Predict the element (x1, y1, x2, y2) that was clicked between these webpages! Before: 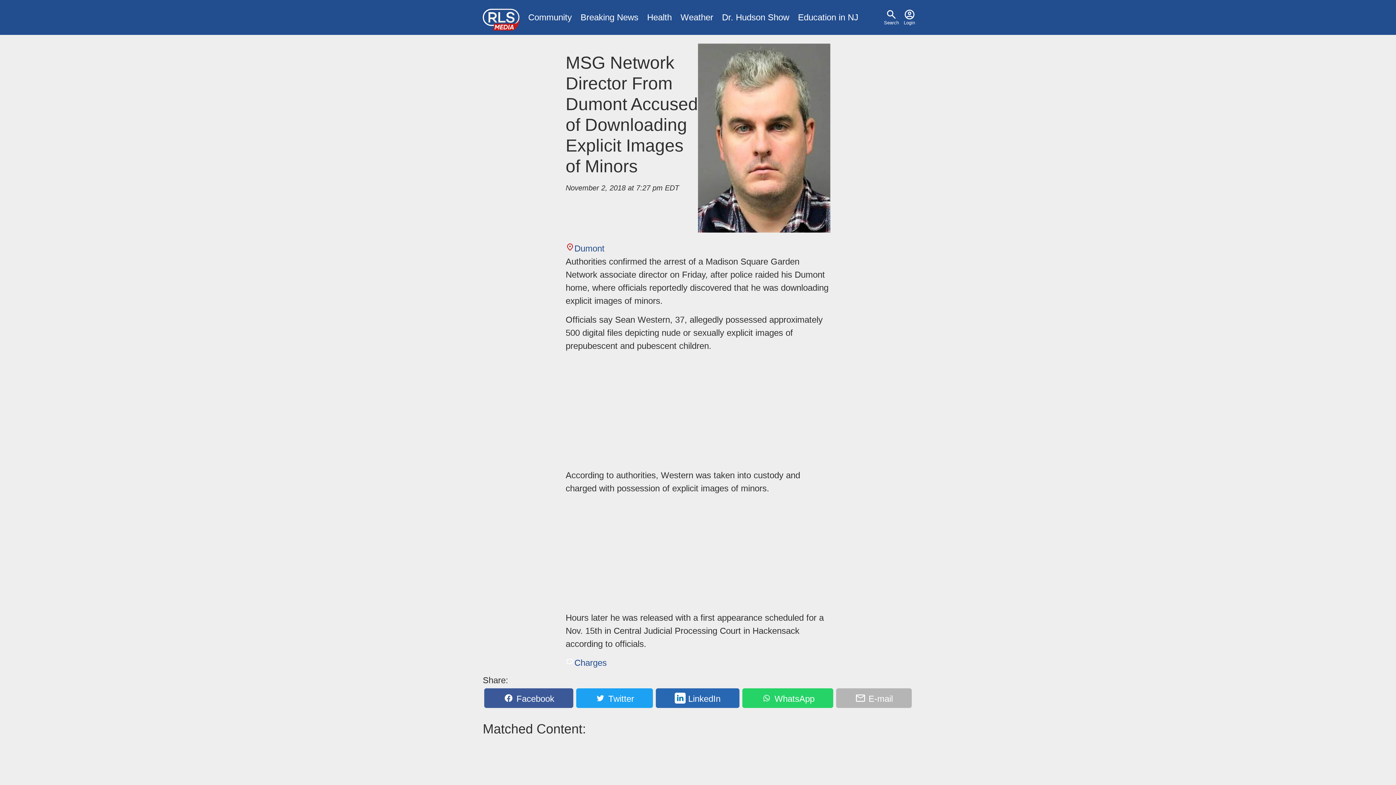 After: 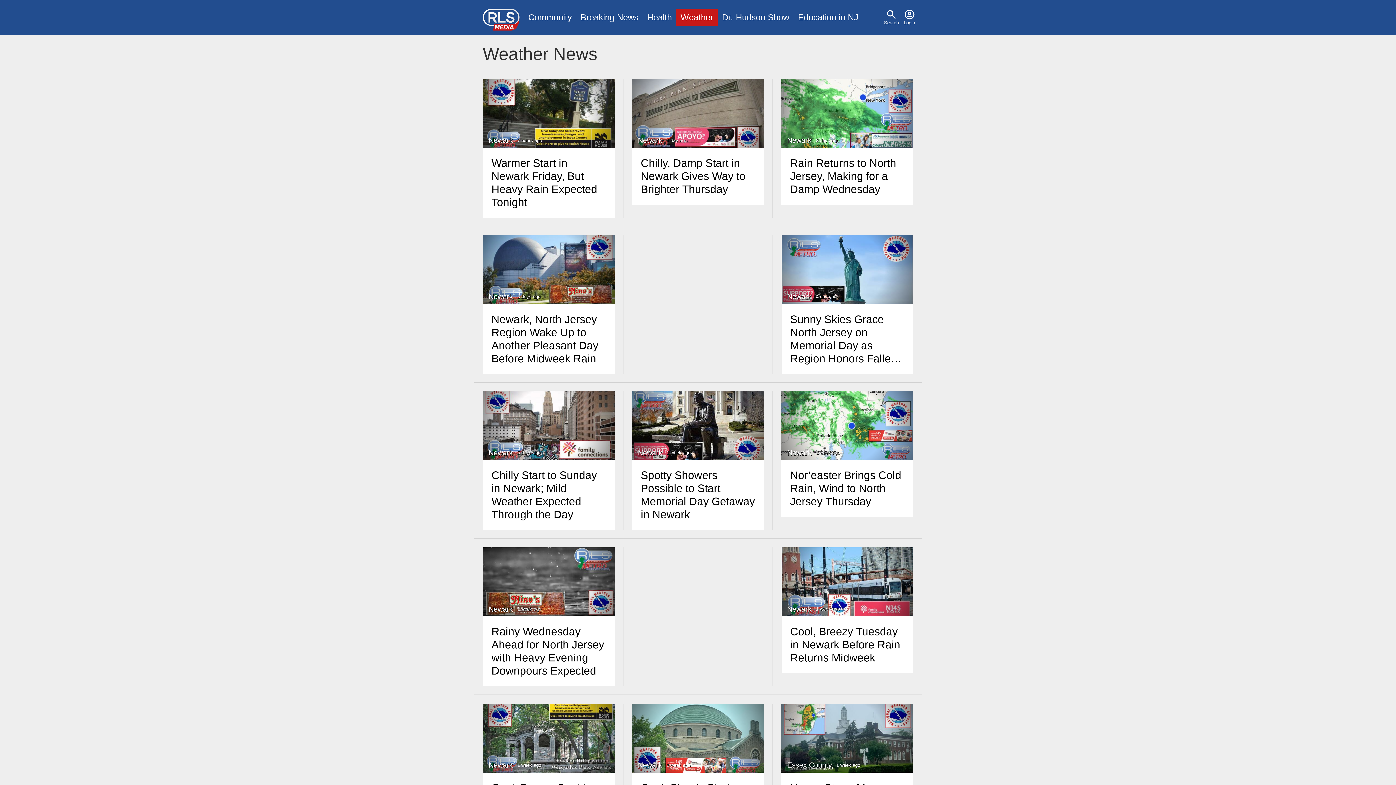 Action: bbox: (676, 8, 717, 26) label: Weather